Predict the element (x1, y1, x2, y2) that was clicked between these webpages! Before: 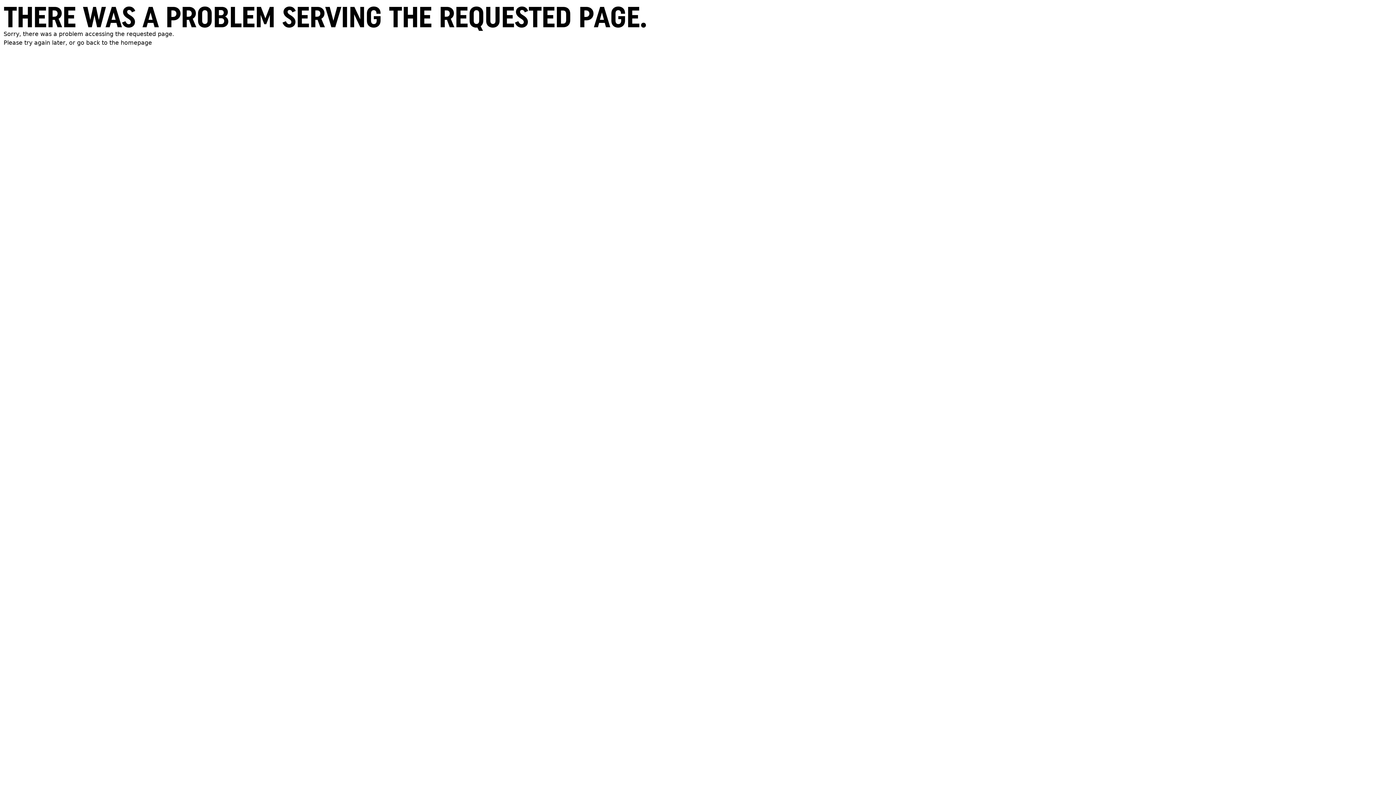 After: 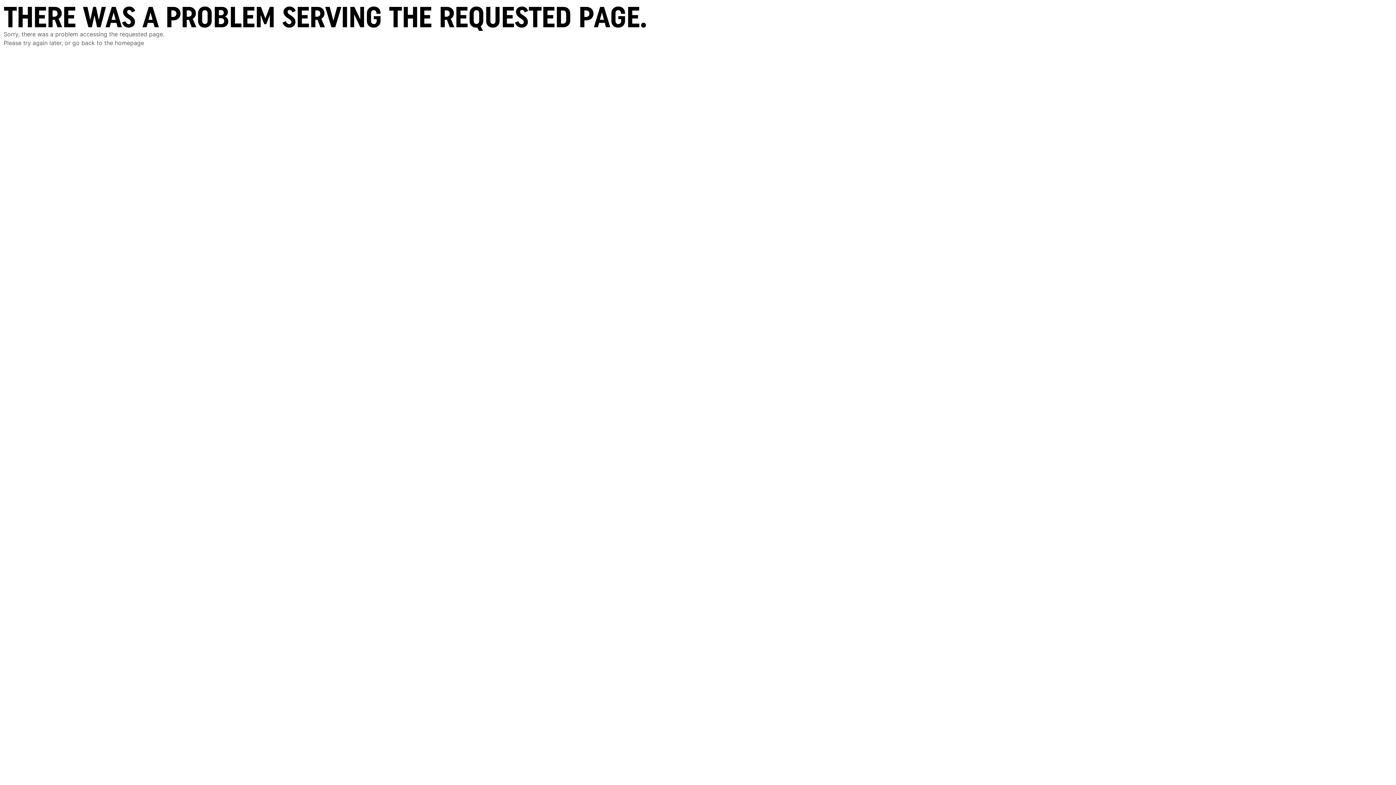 Action: bbox: (120, 39, 152, 46) label: homepage